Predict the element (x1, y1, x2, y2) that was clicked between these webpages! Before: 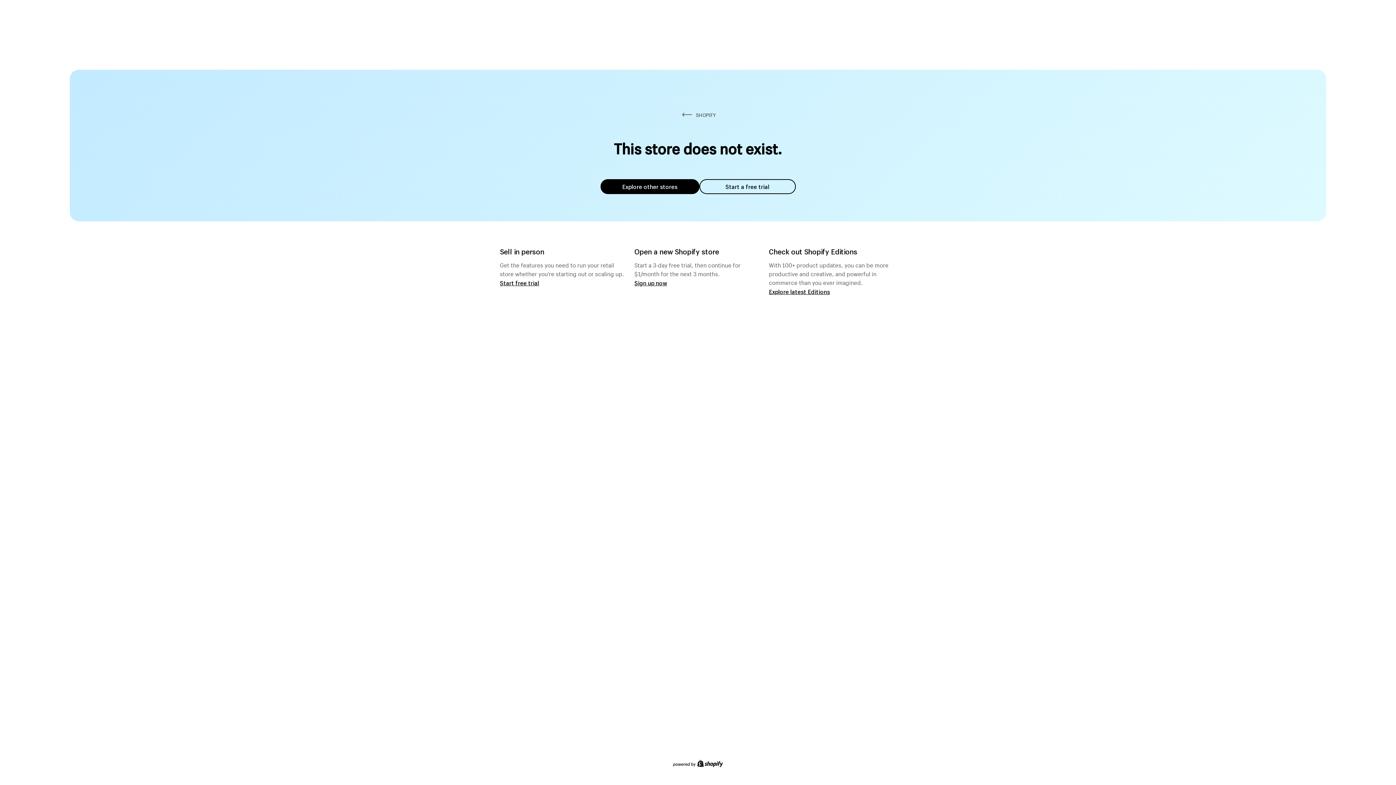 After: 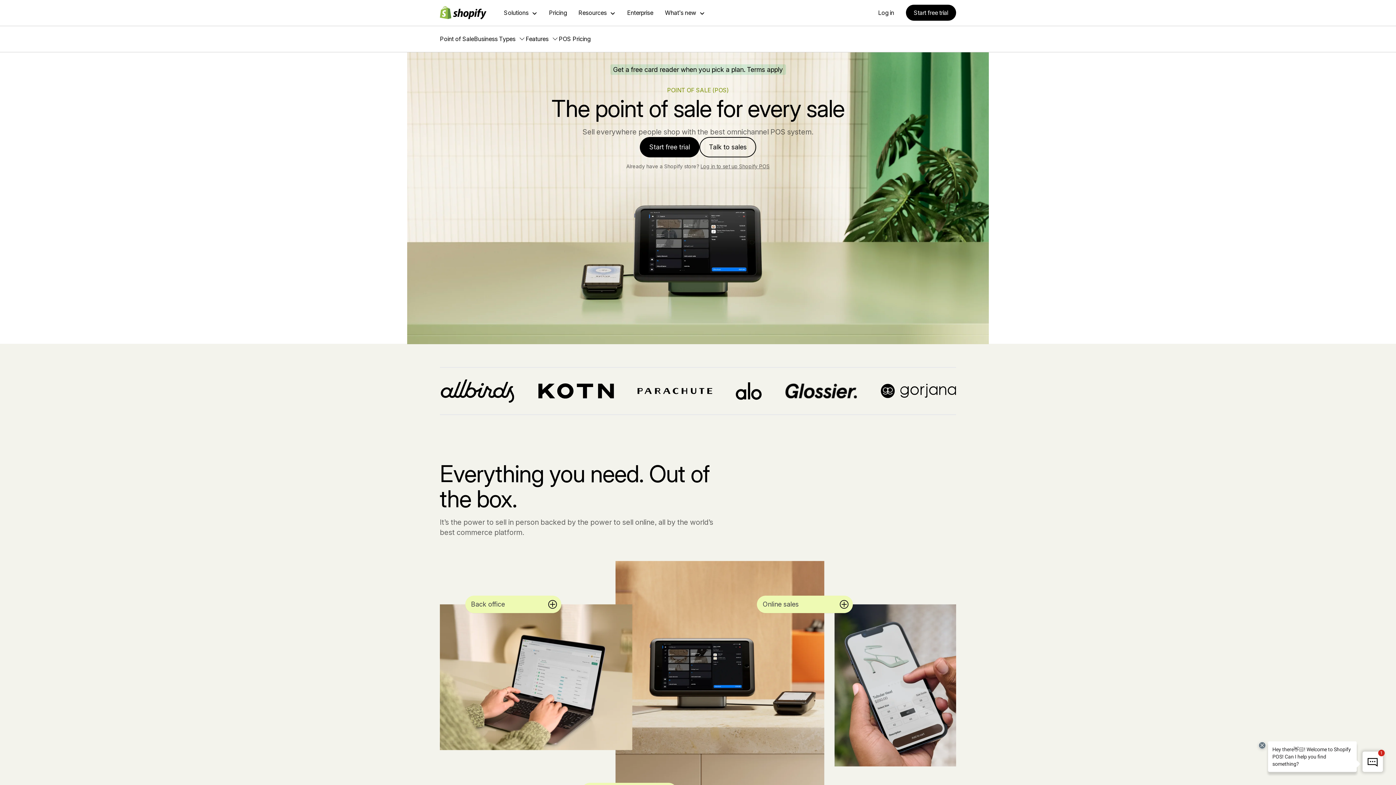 Action: bbox: (500, 279, 539, 286) label: Start free trial